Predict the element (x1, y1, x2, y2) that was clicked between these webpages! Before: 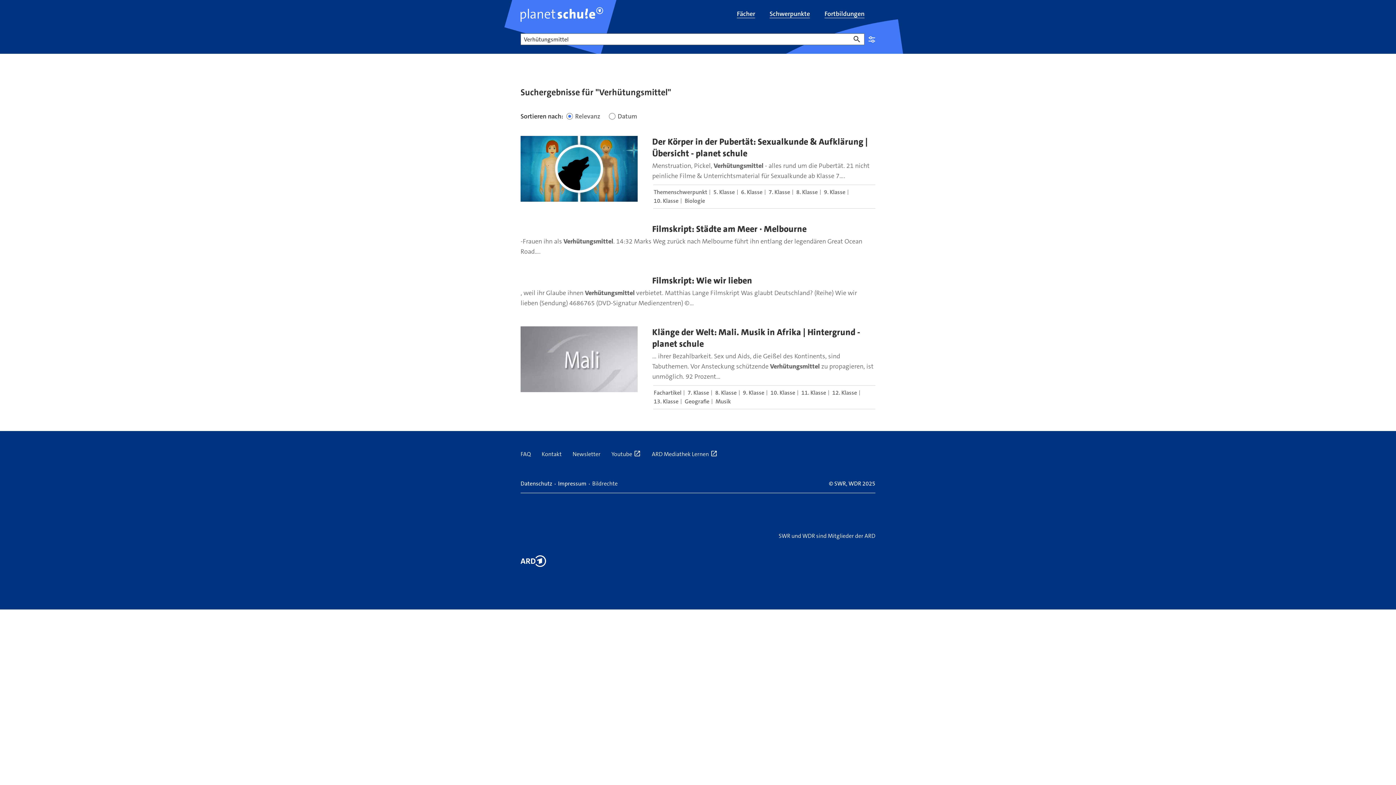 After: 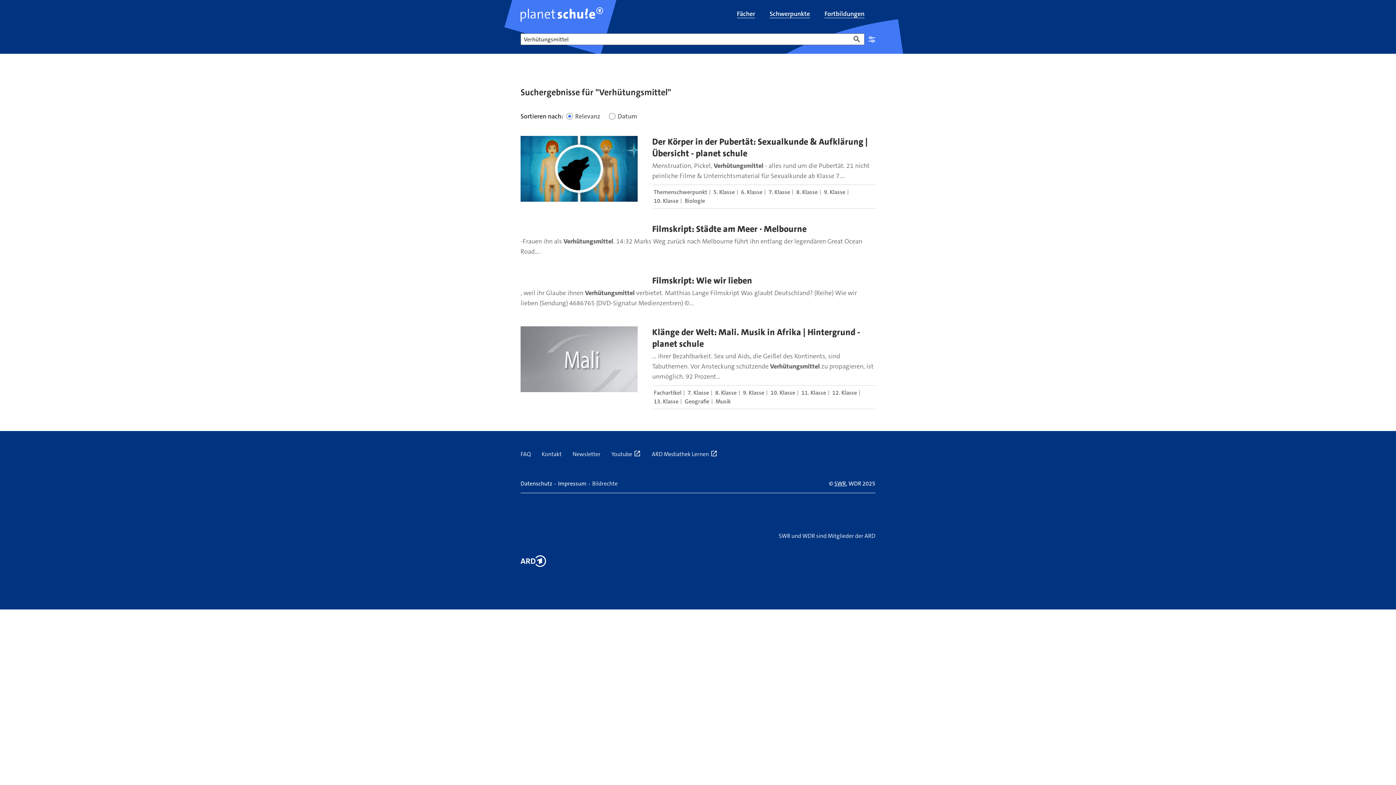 Action: bbox: (834, 475, 846, 492) label: SWR